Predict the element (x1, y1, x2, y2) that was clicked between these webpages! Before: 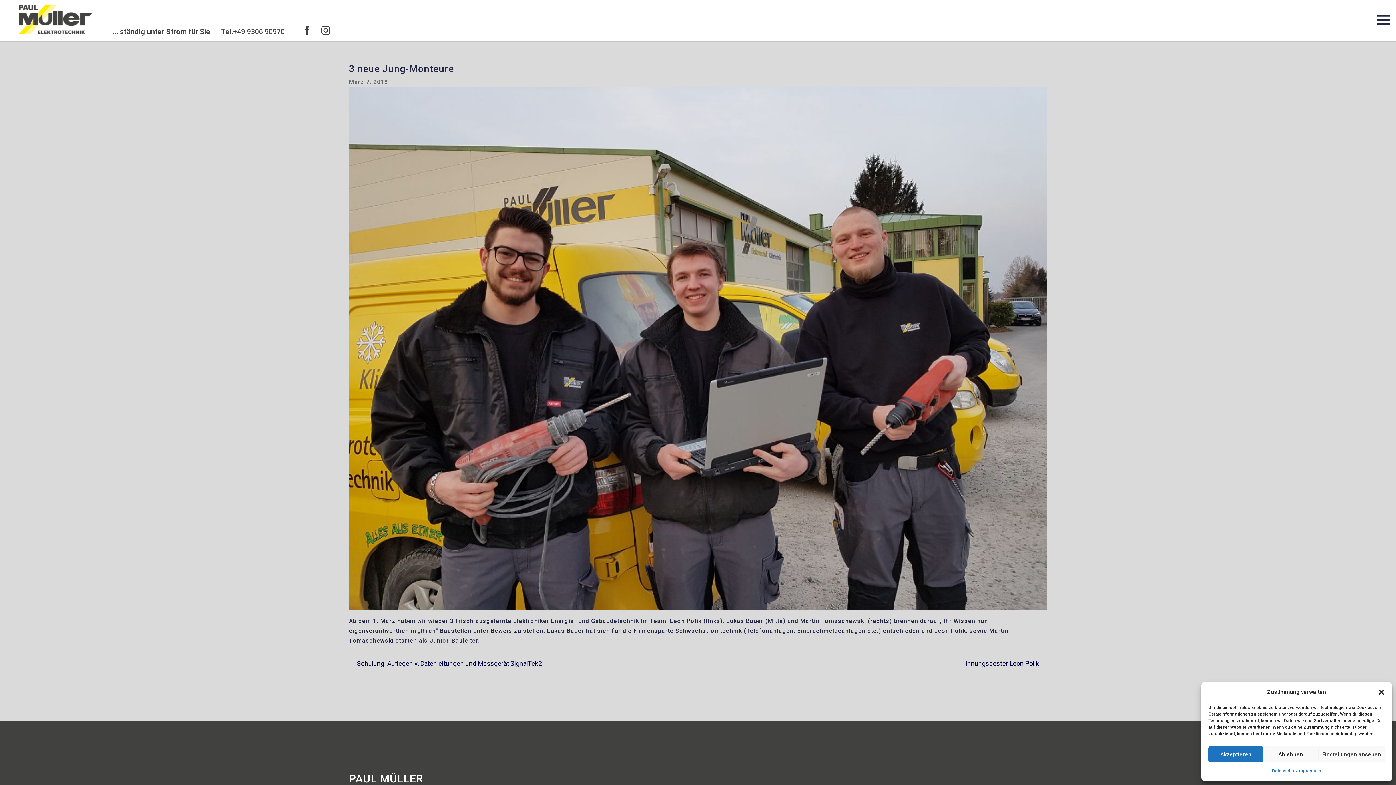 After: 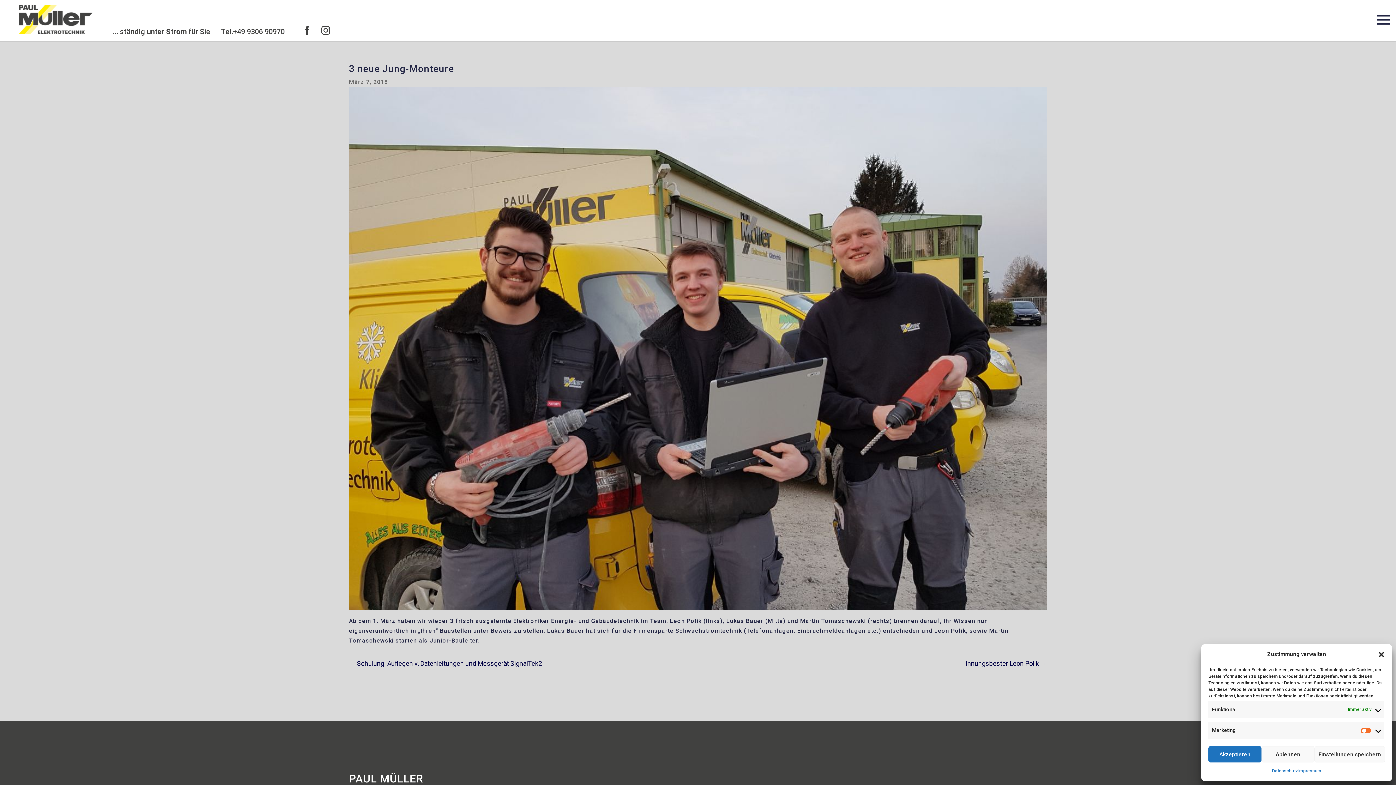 Action: bbox: (1318, 746, 1385, 762) label: Einstellungen ansehen